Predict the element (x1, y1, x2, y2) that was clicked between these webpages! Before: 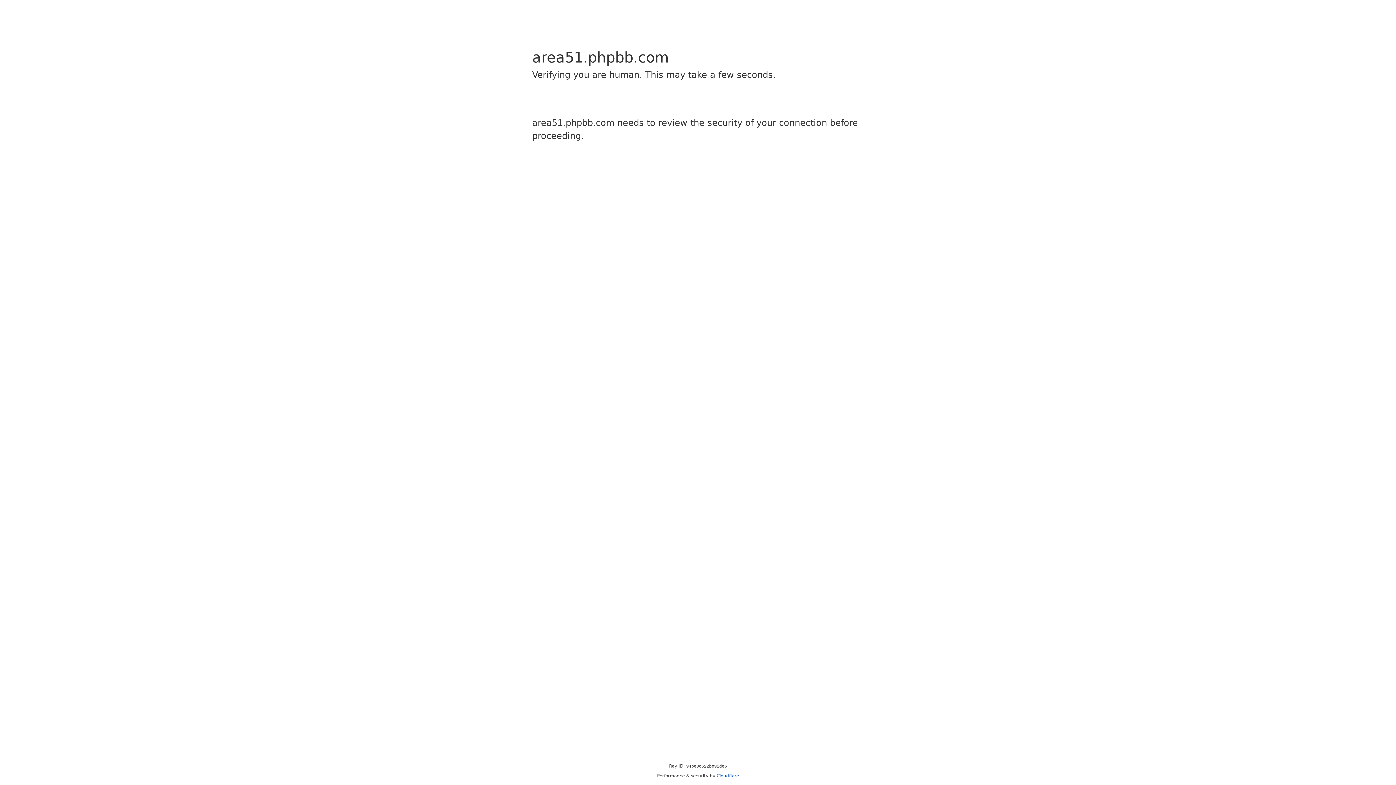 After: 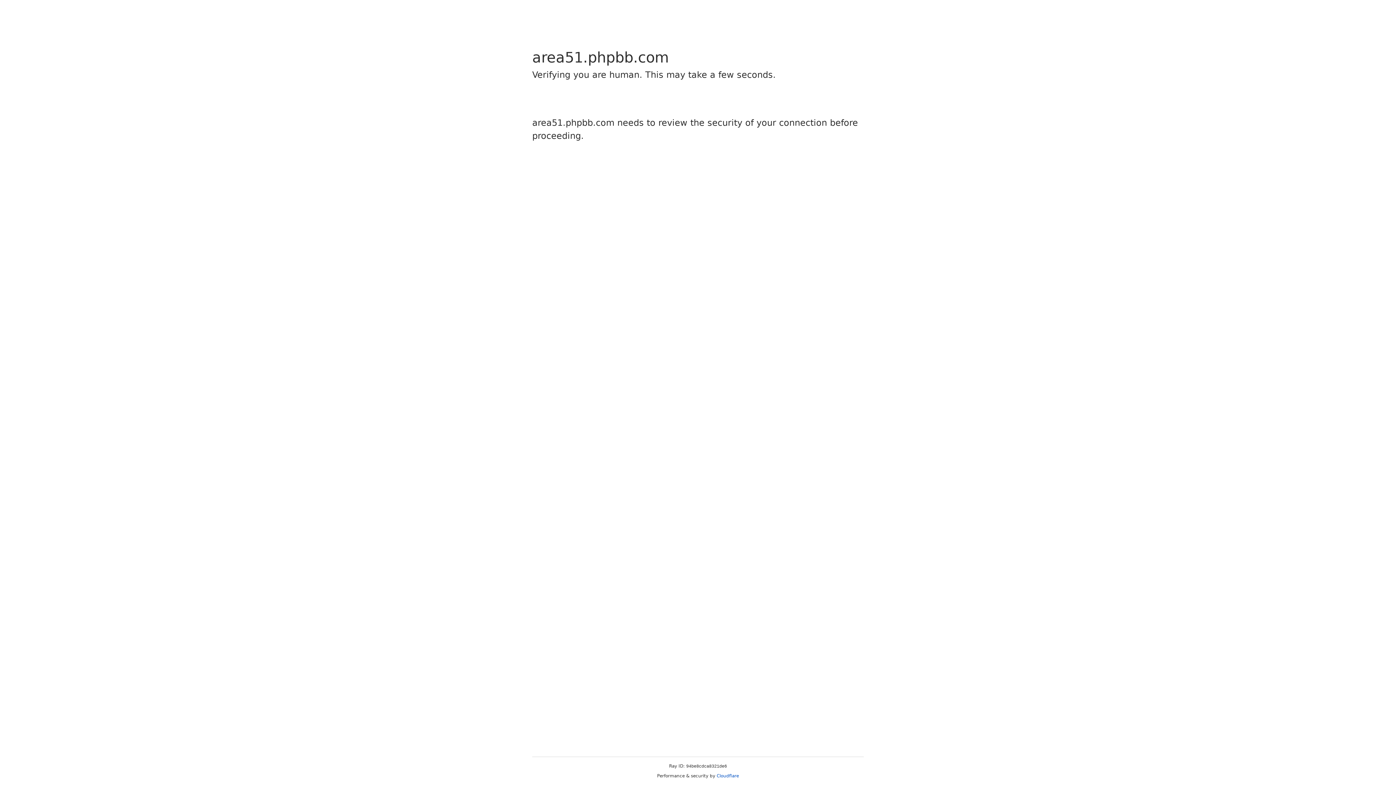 Action: bbox: (716, 773, 739, 778) label: Cloudflare